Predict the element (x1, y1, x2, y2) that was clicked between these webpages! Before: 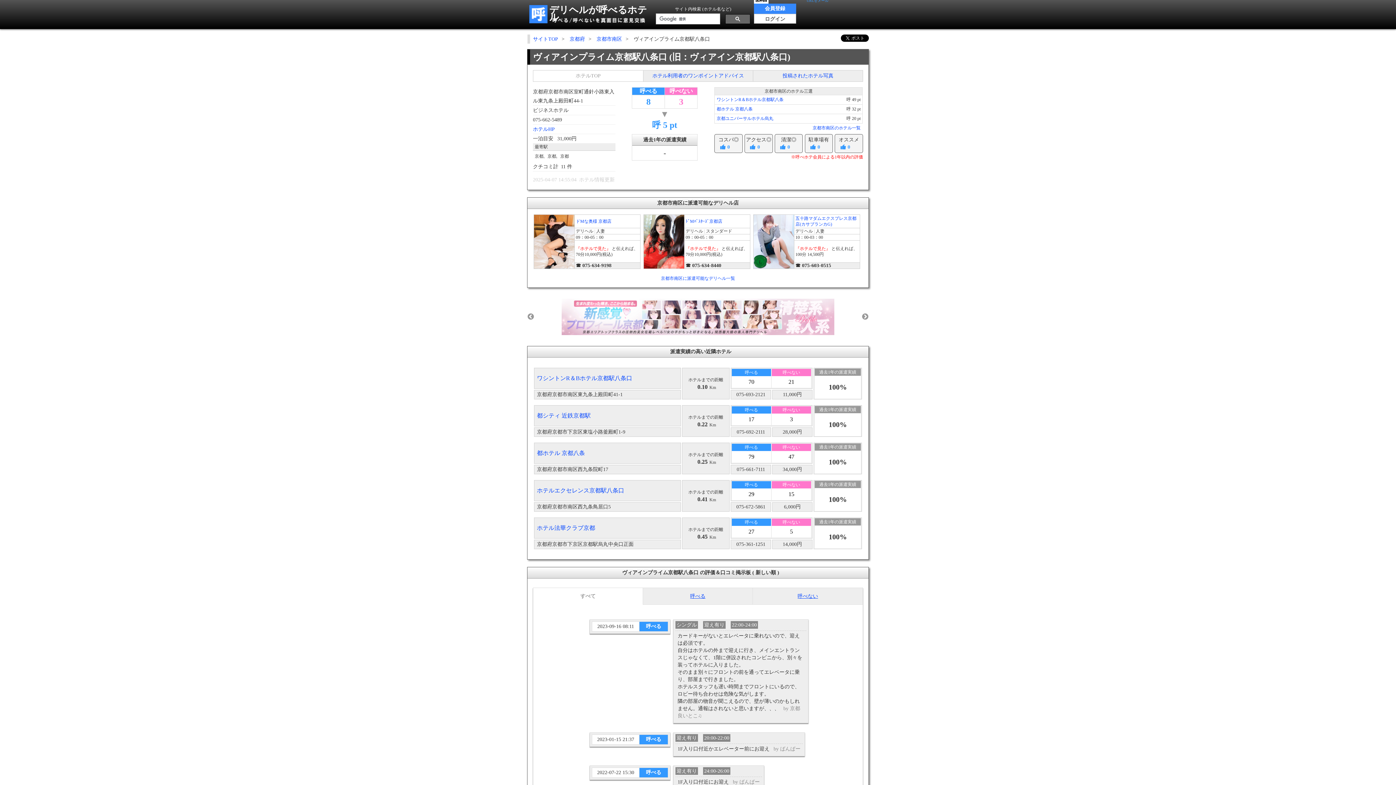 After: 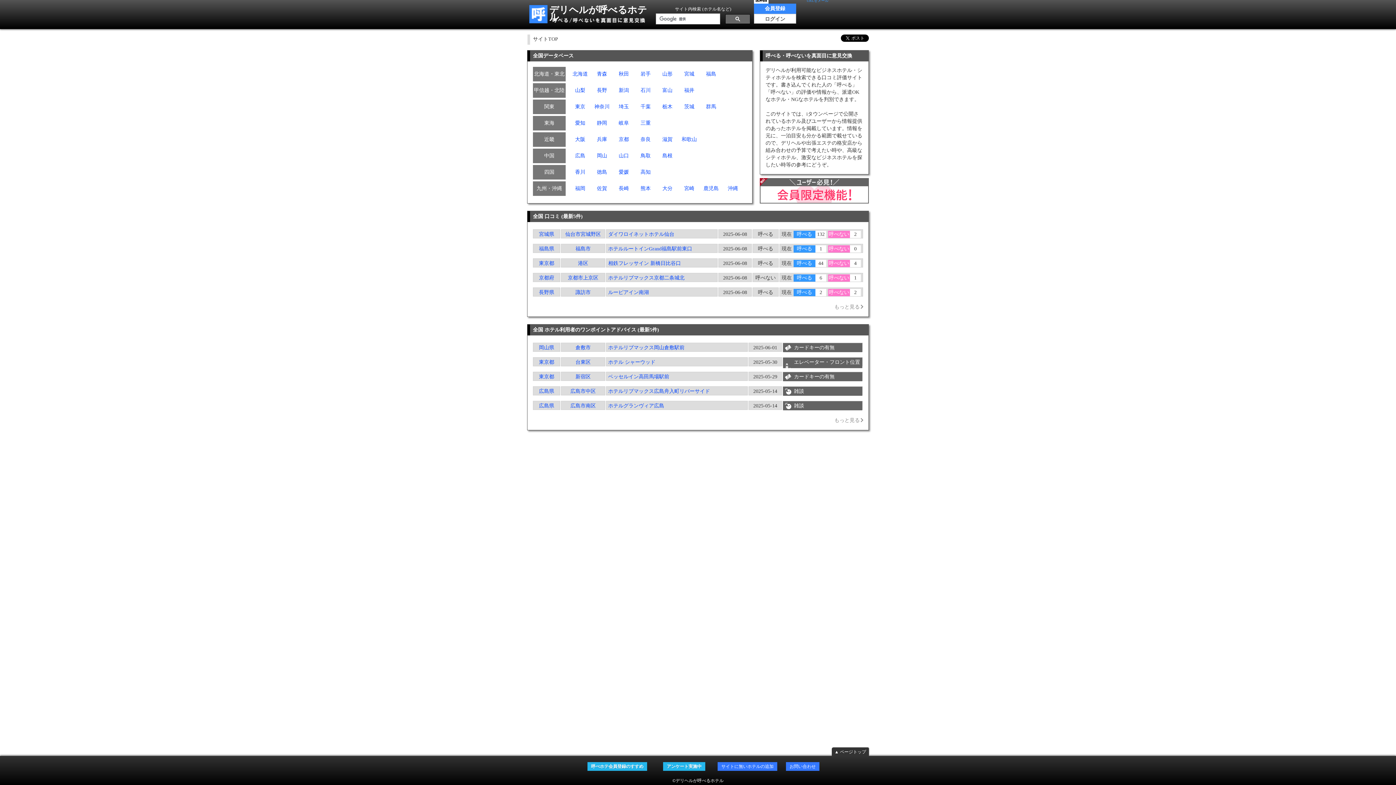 Action: label: デリヘルが呼べるホテル bbox: (527, 2, 652, 25)